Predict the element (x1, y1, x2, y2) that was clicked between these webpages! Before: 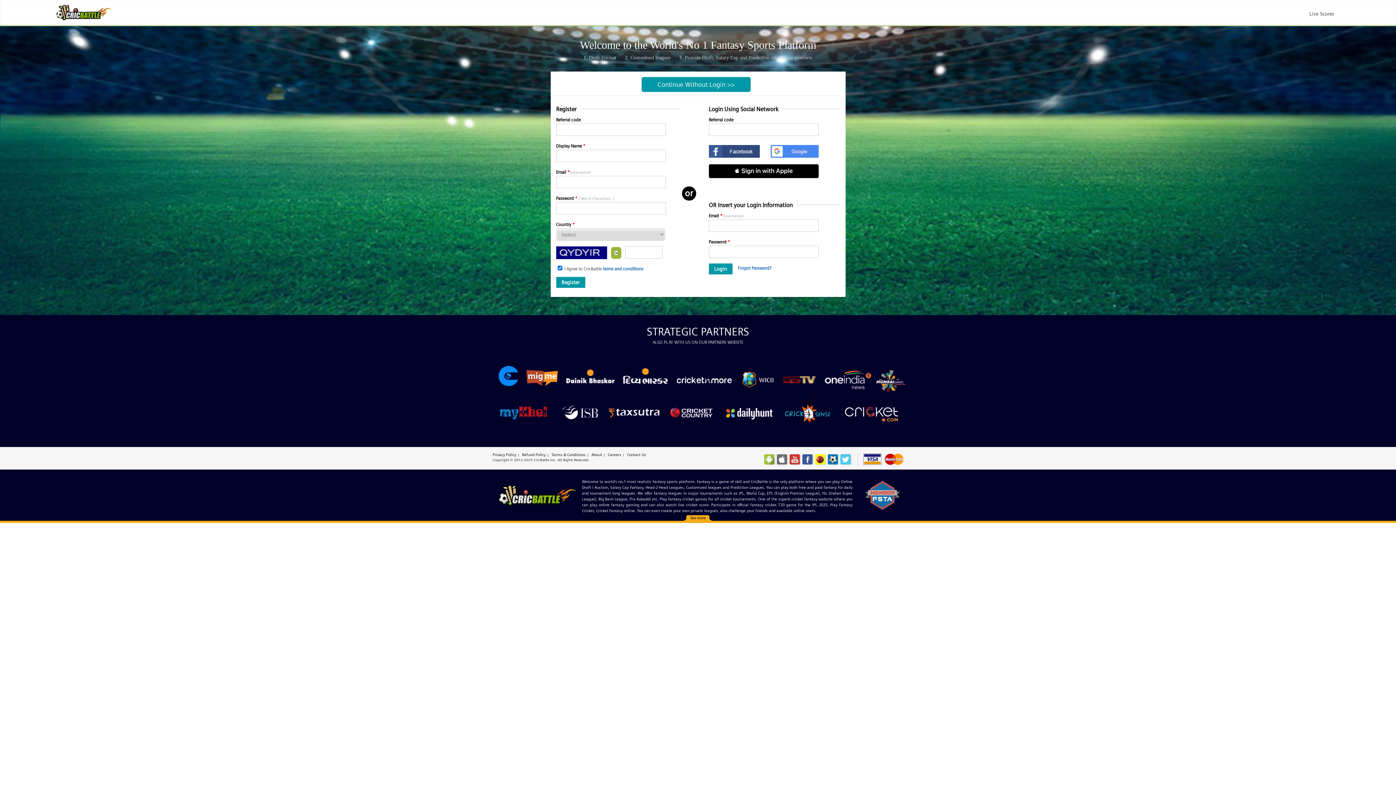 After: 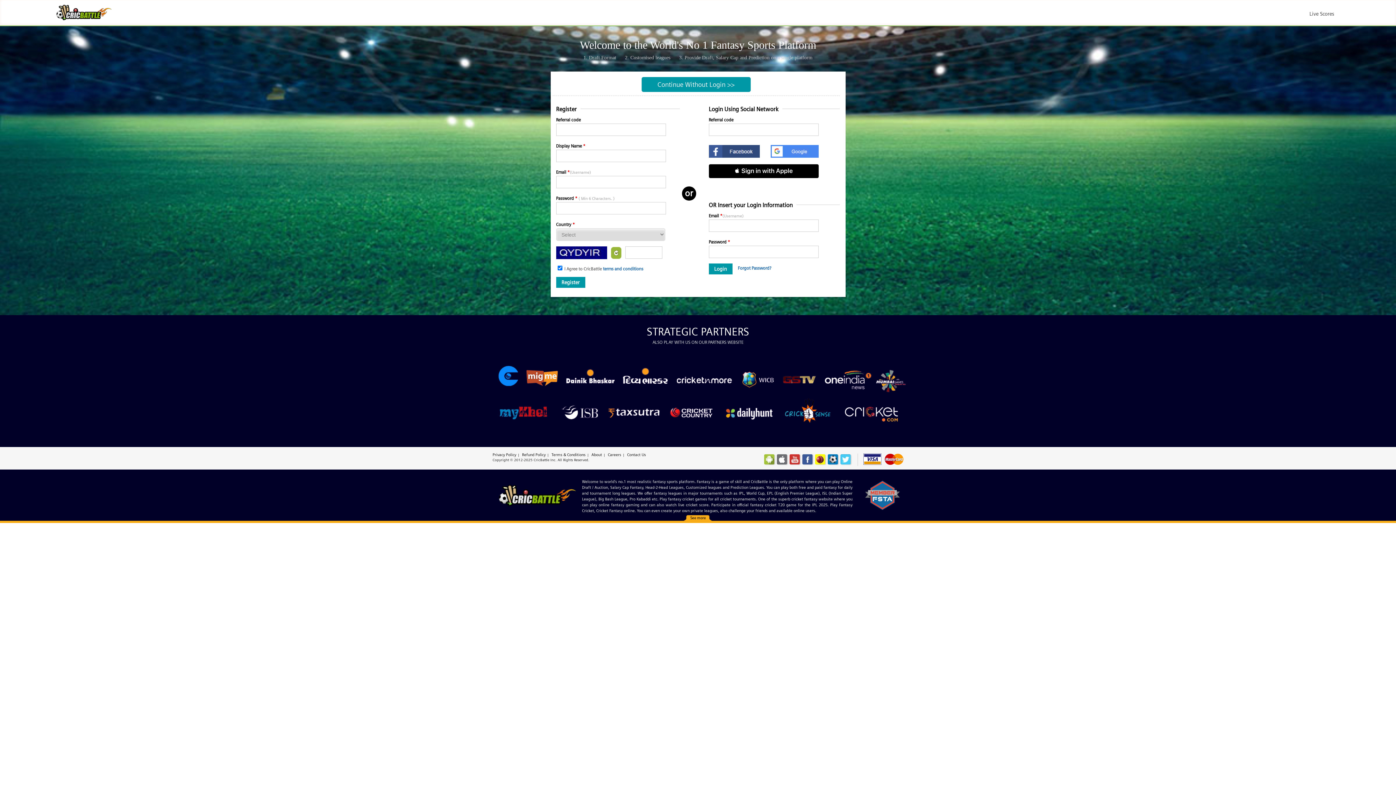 Action: bbox: (840, 454, 850, 464)